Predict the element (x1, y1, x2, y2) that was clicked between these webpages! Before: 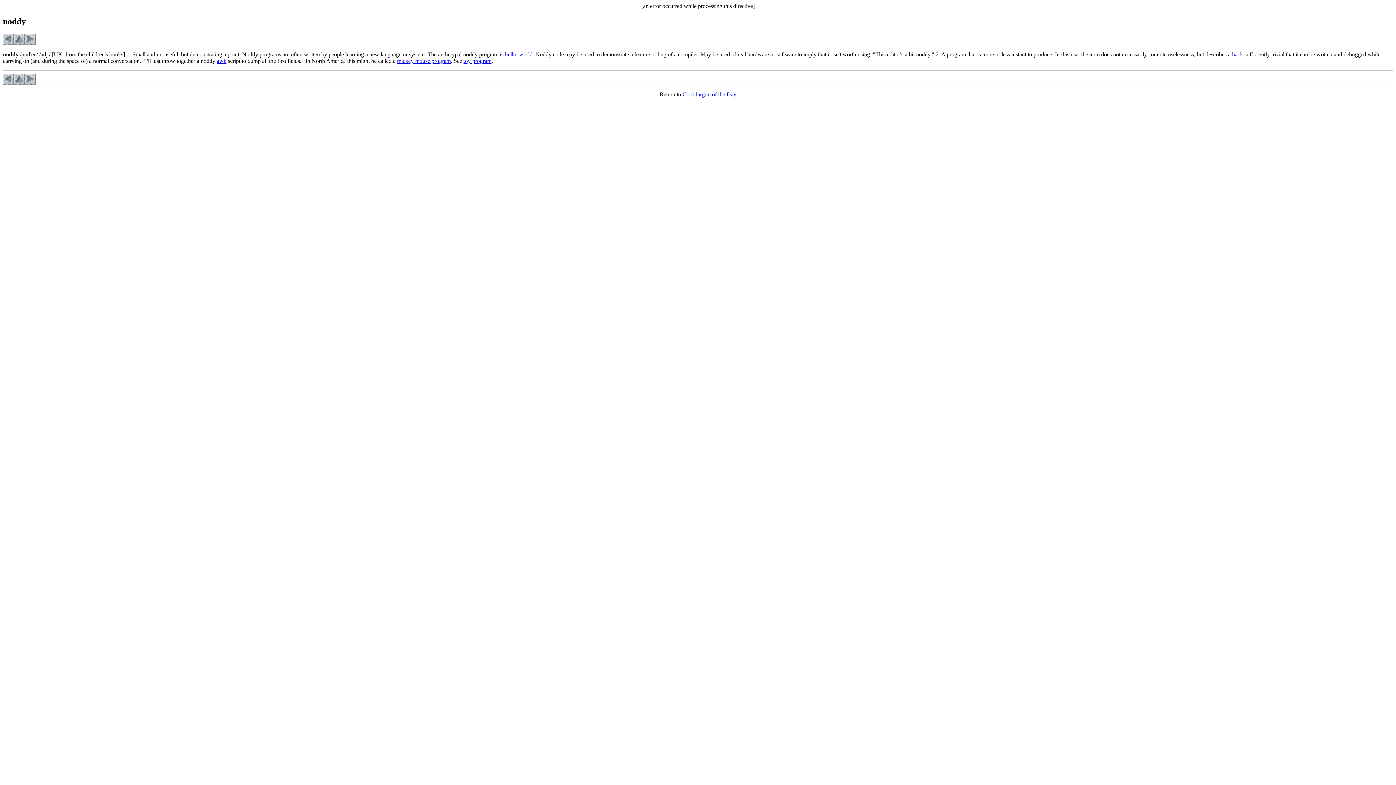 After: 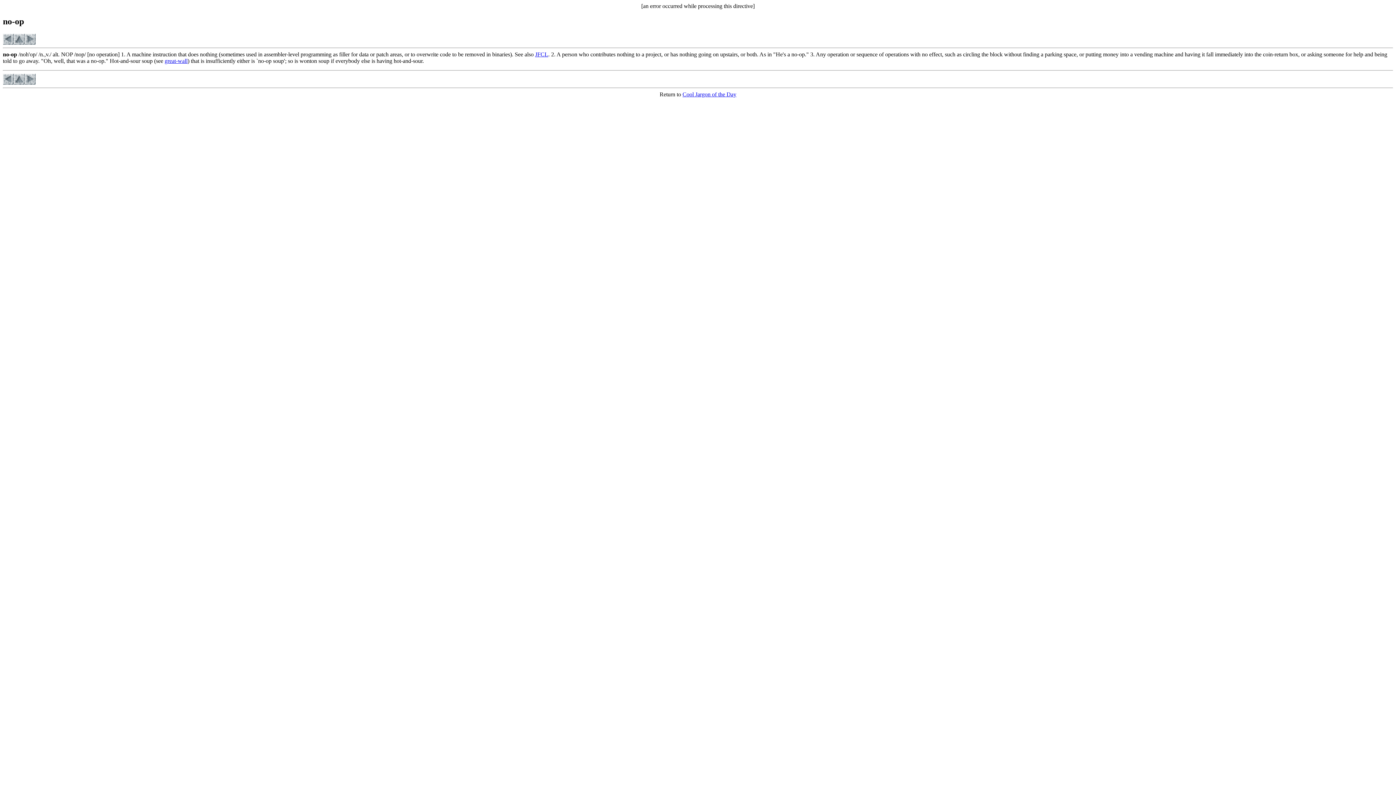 Action: bbox: (2, 79, 13, 85)